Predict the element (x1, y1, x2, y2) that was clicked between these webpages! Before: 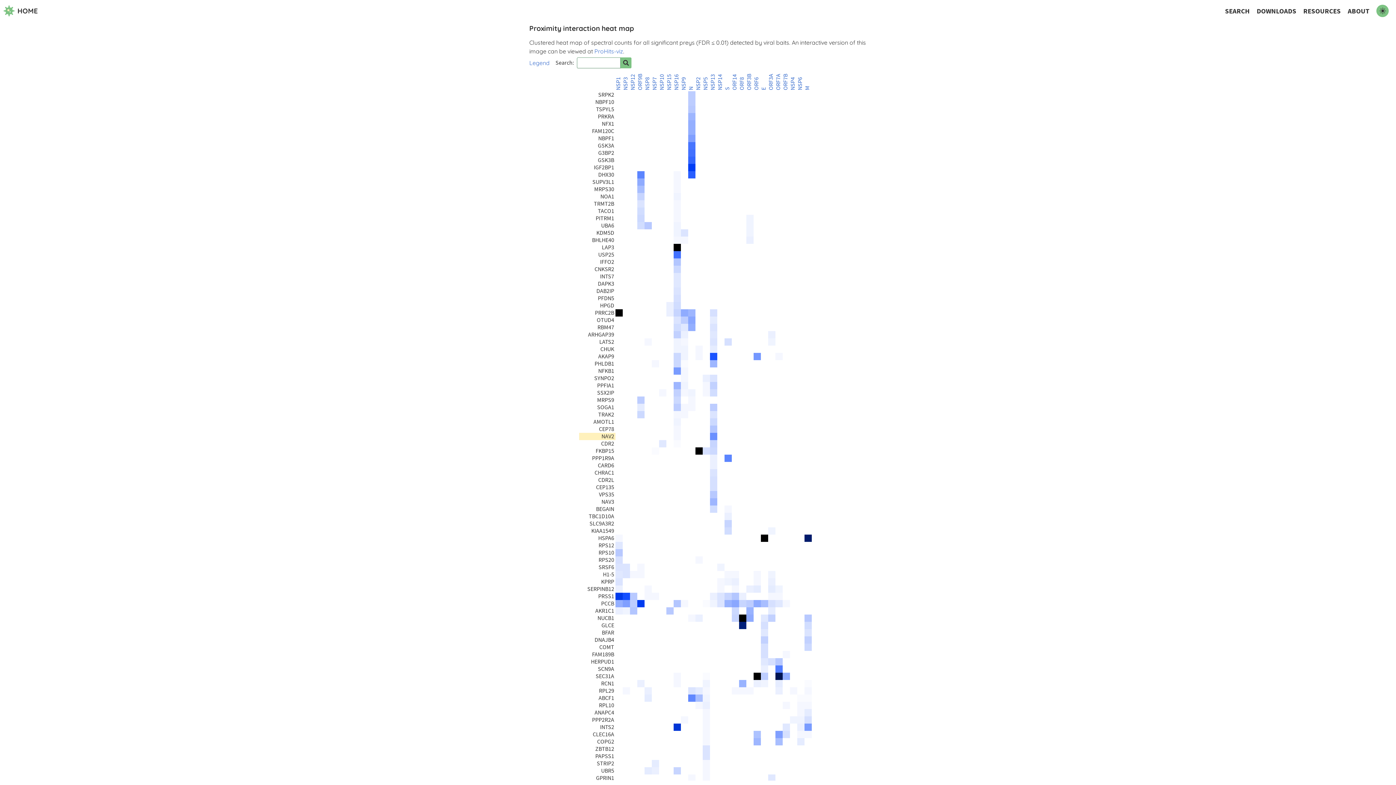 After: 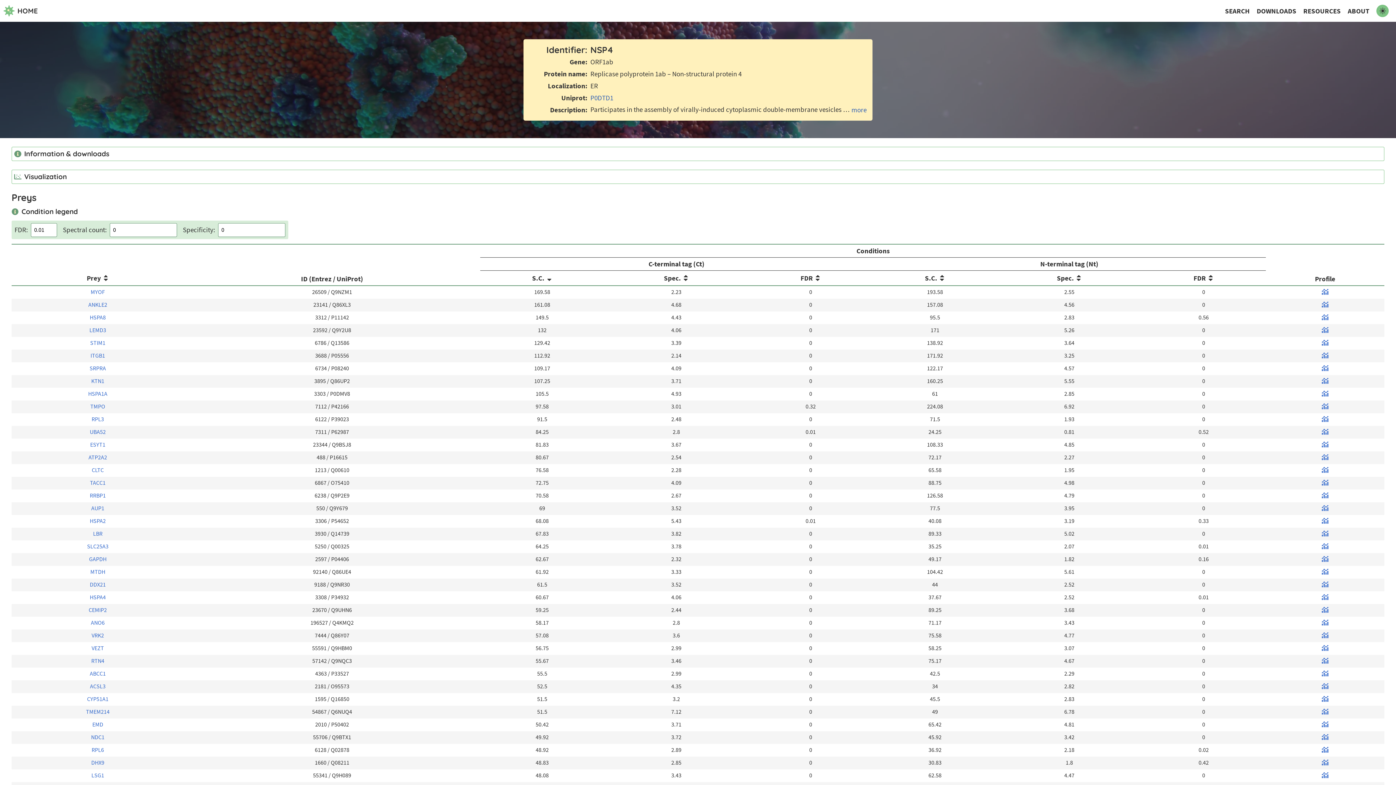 Action: bbox: (789, 76, 796, 90) label: NSP4